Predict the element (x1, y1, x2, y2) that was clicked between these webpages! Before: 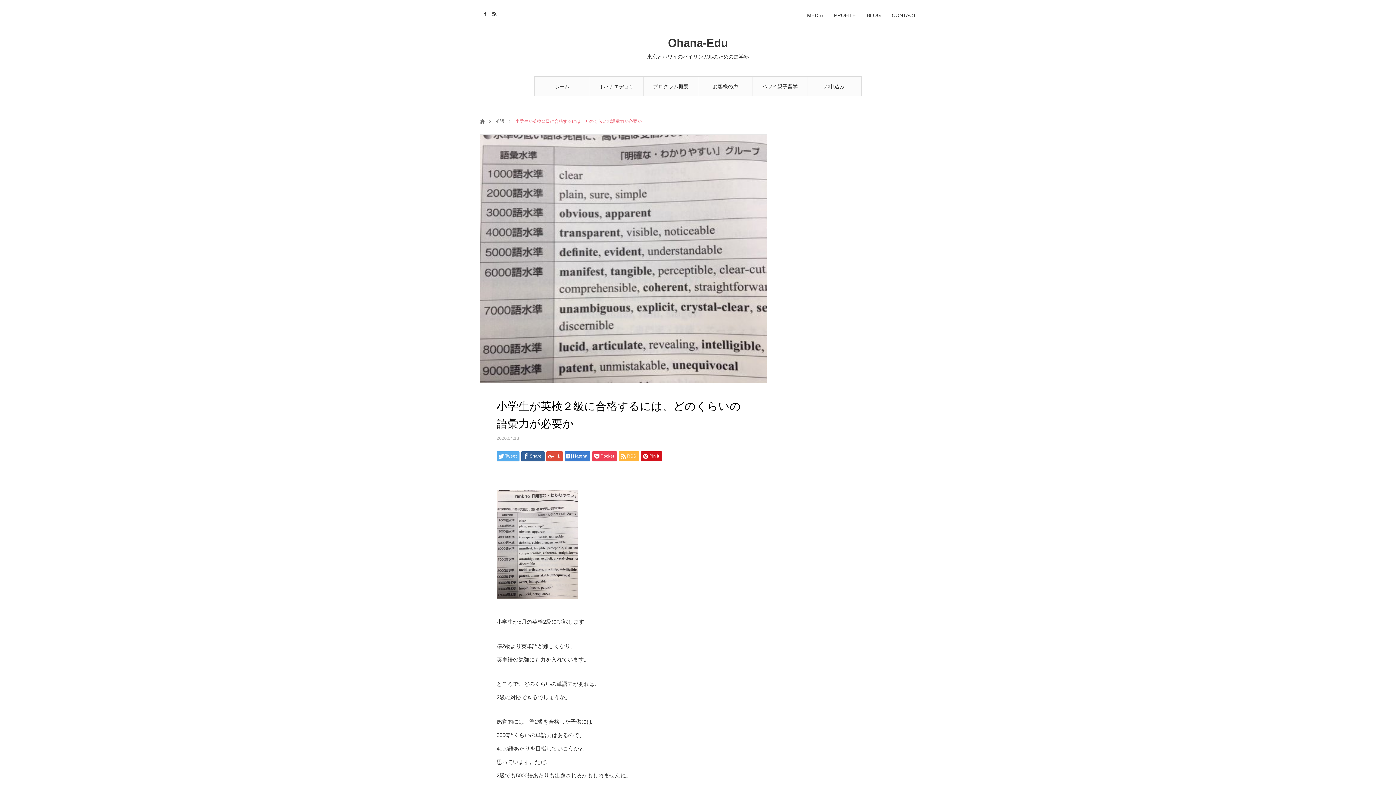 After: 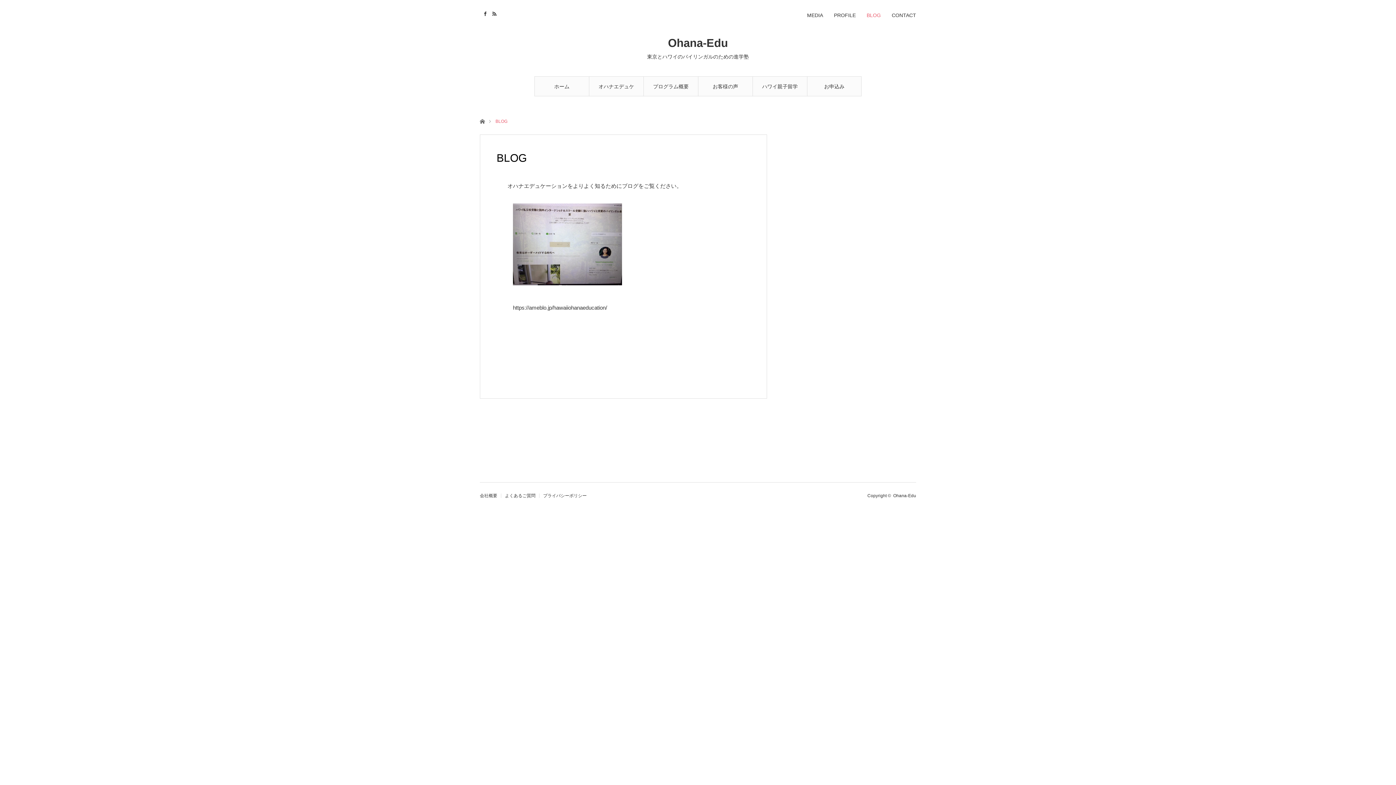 Action: label: BLOG bbox: (866, 12, 881, 18)